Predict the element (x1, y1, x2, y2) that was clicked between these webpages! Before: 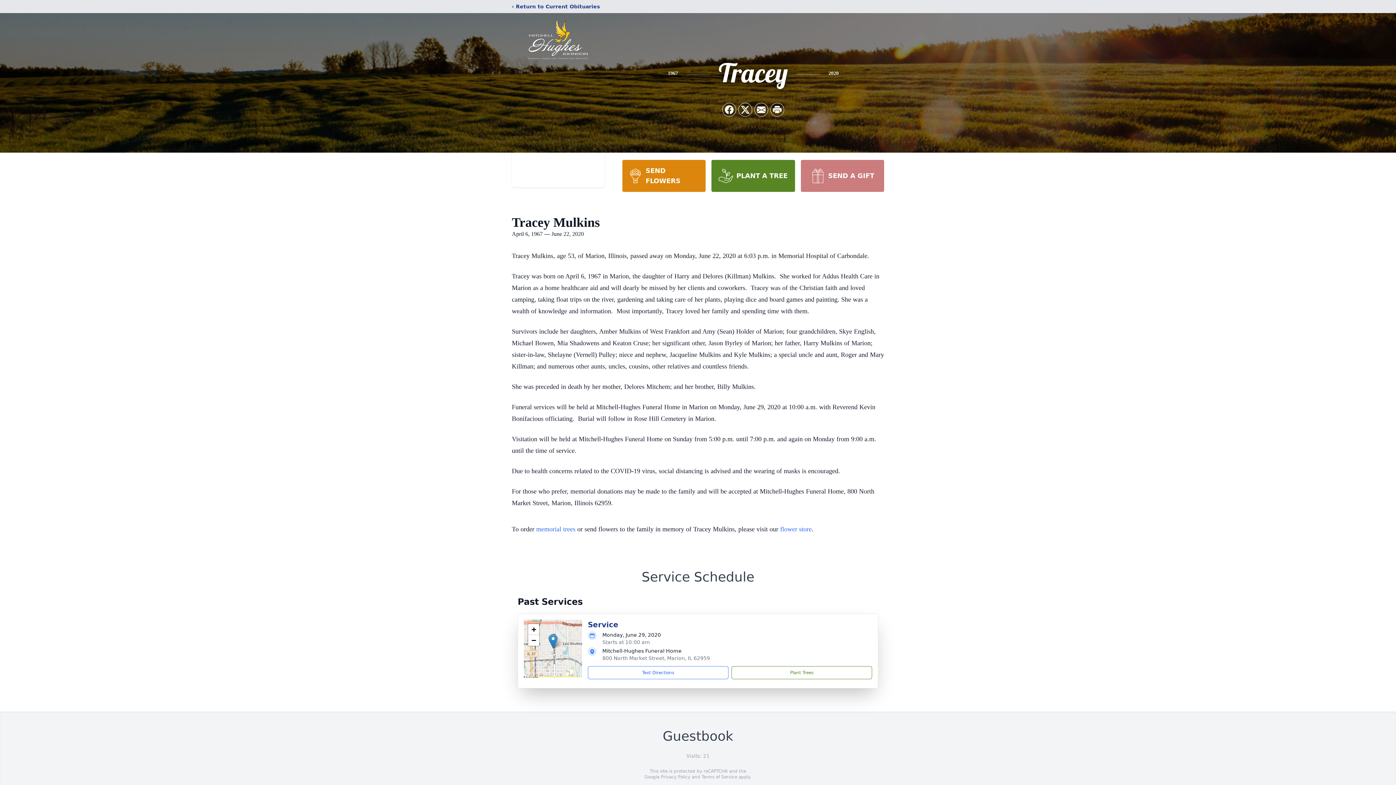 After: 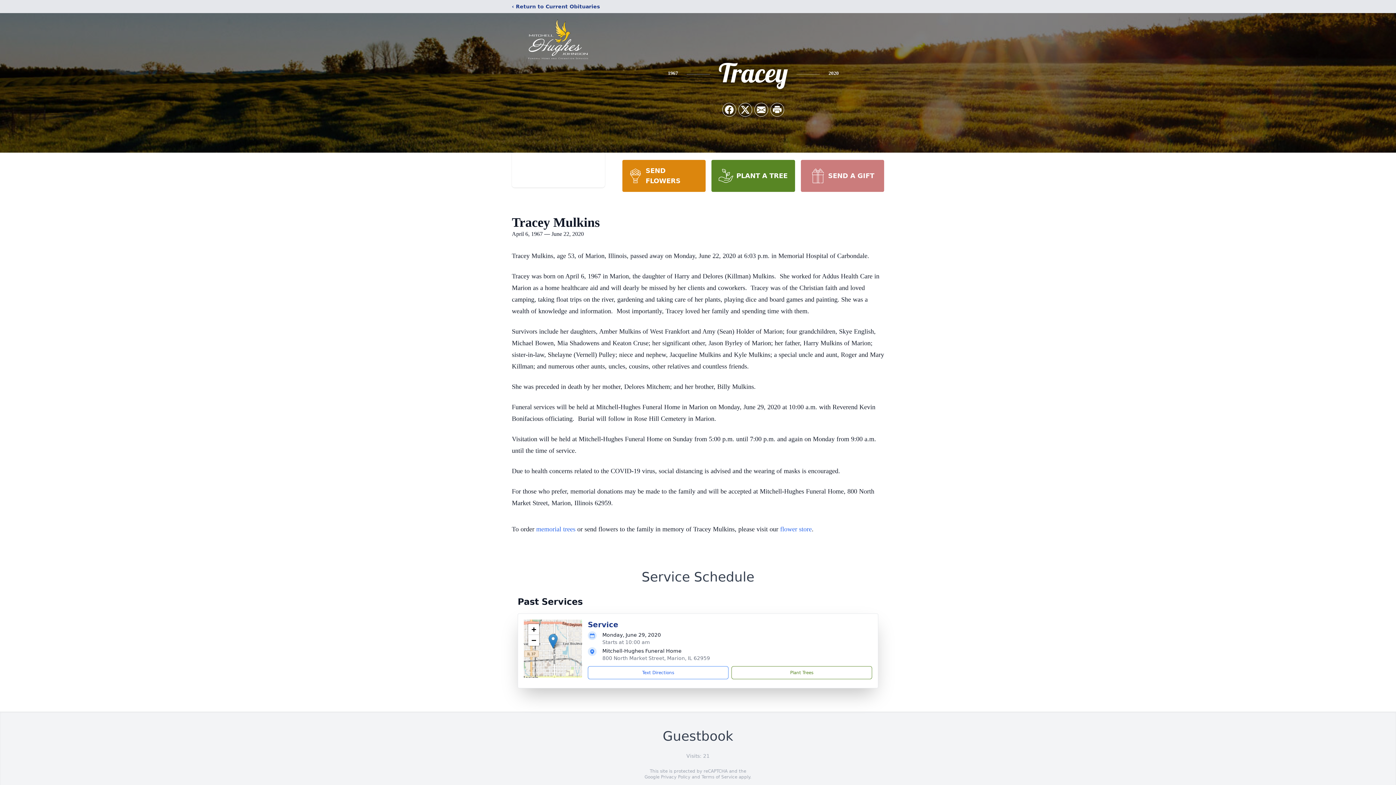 Action: label: 800 North Market Street, Marion, IL 62959 bbox: (602, 655, 710, 661)